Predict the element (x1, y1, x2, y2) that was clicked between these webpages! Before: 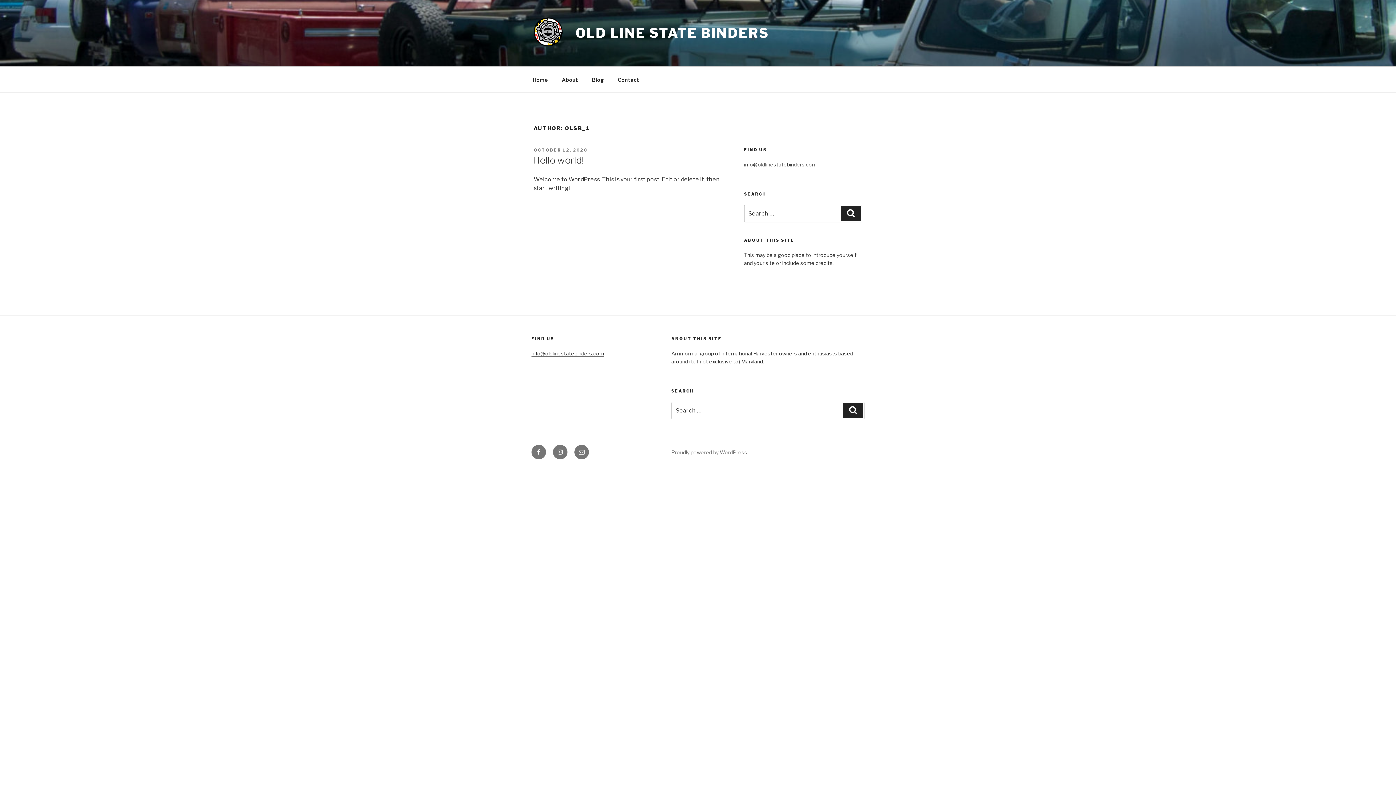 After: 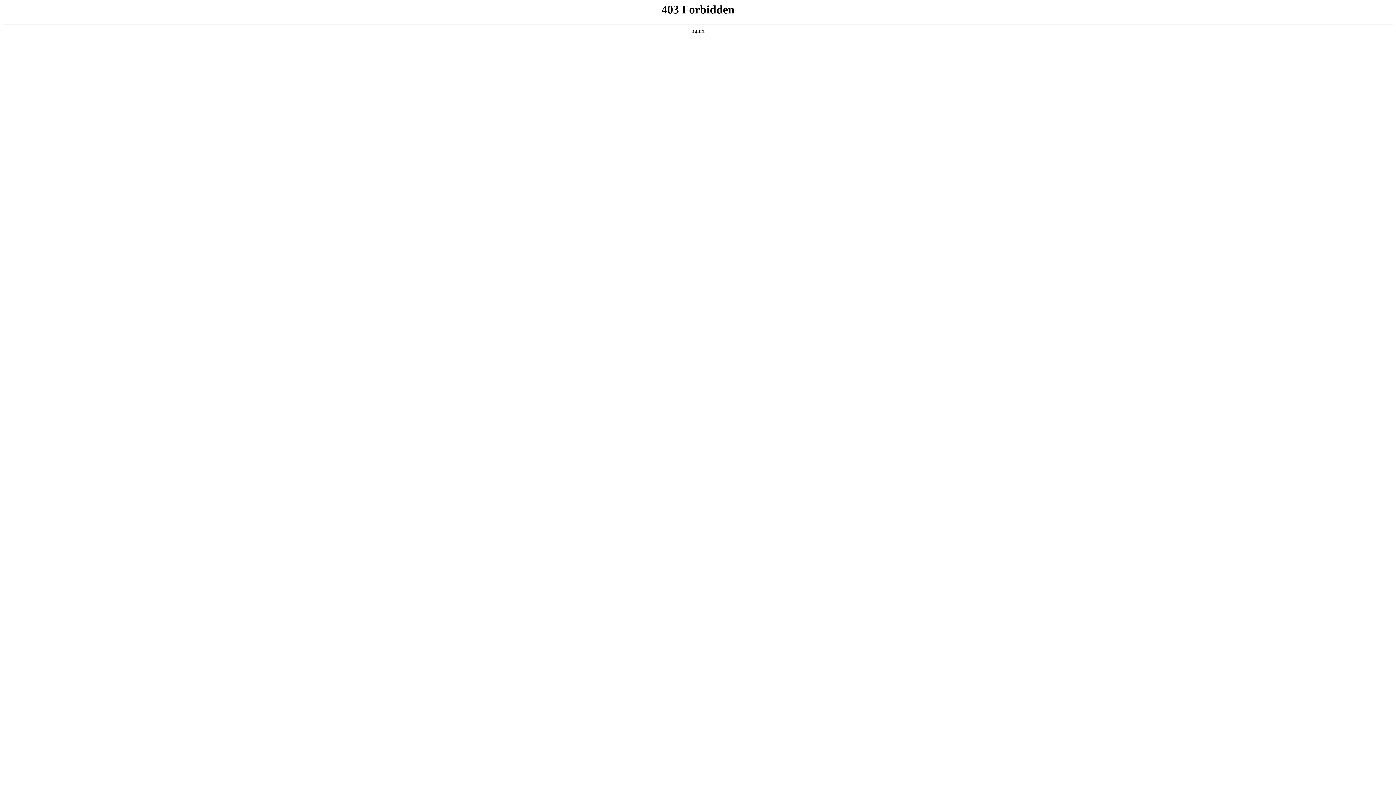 Action: bbox: (671, 449, 747, 455) label: Proudly powered by WordPress